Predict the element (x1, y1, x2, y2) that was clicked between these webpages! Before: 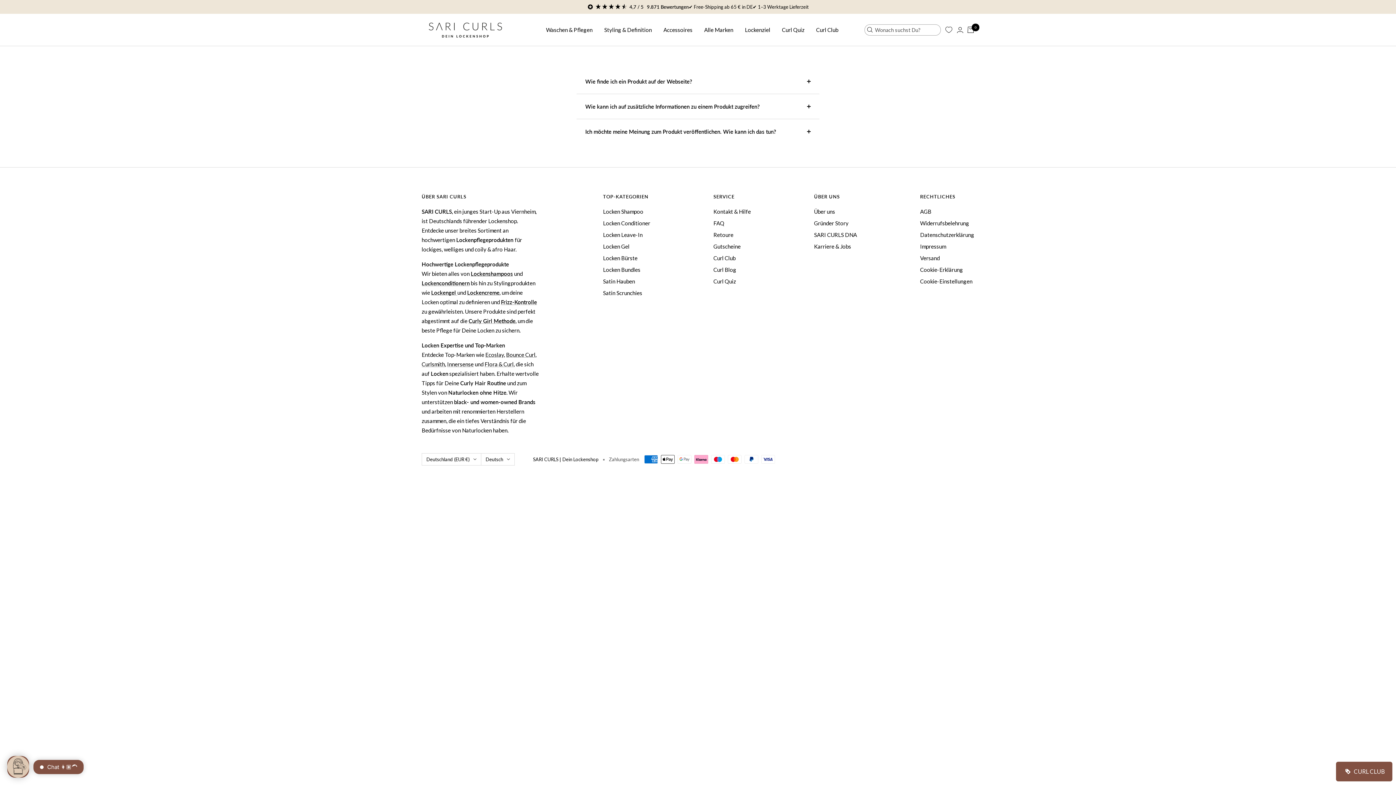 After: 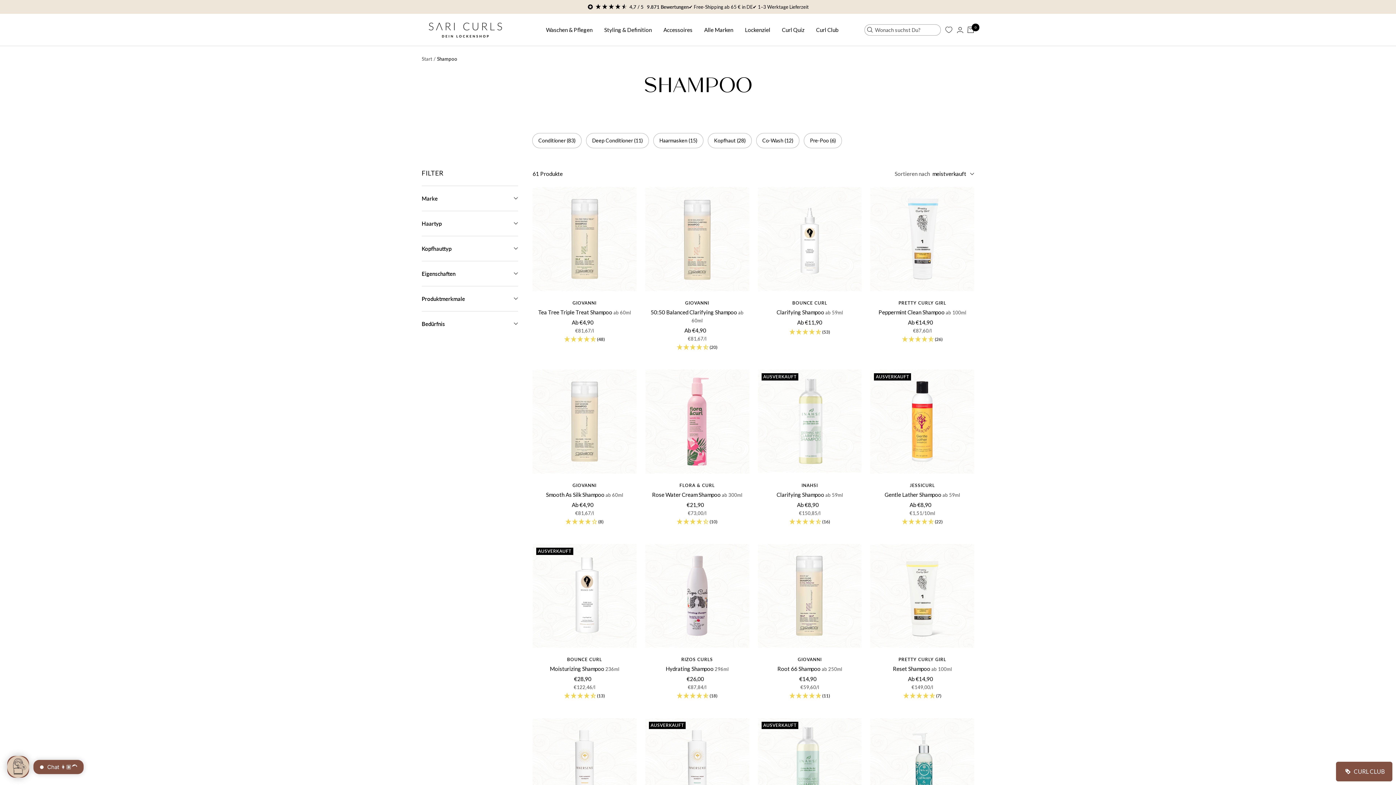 Action: label: Locken Shampoo bbox: (603, 206, 643, 216)